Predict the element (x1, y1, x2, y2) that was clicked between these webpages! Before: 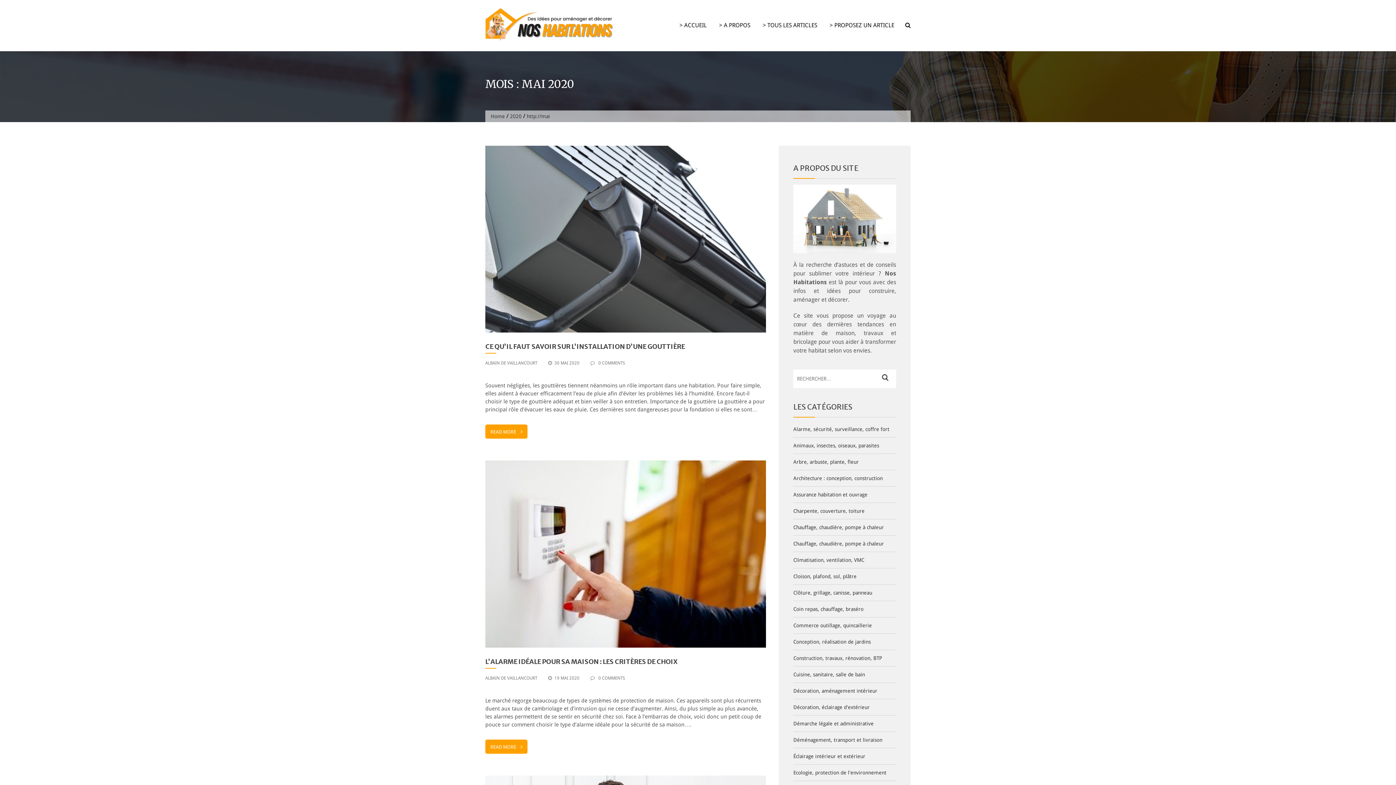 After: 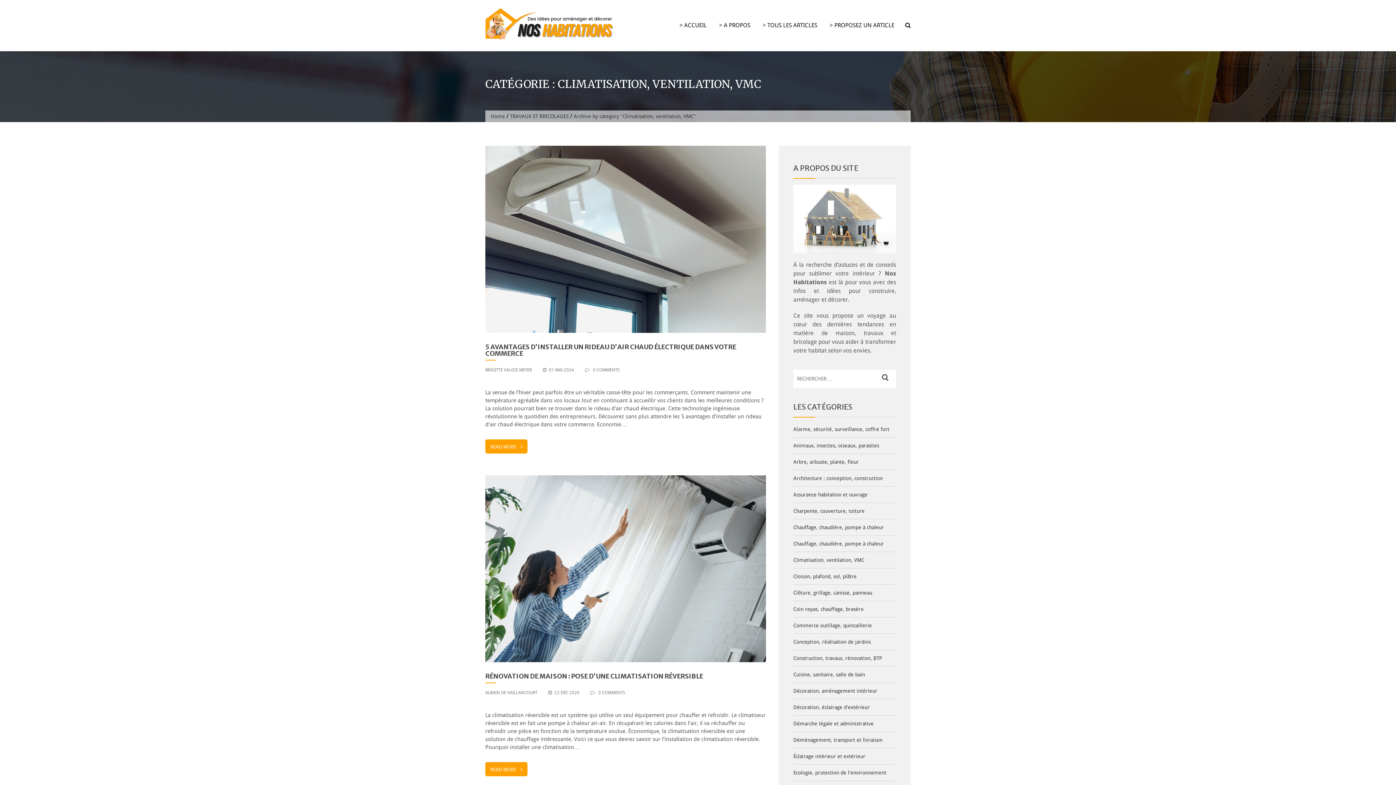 Action: label: Climatisation, ventilation, VMC bbox: (793, 557, 864, 563)